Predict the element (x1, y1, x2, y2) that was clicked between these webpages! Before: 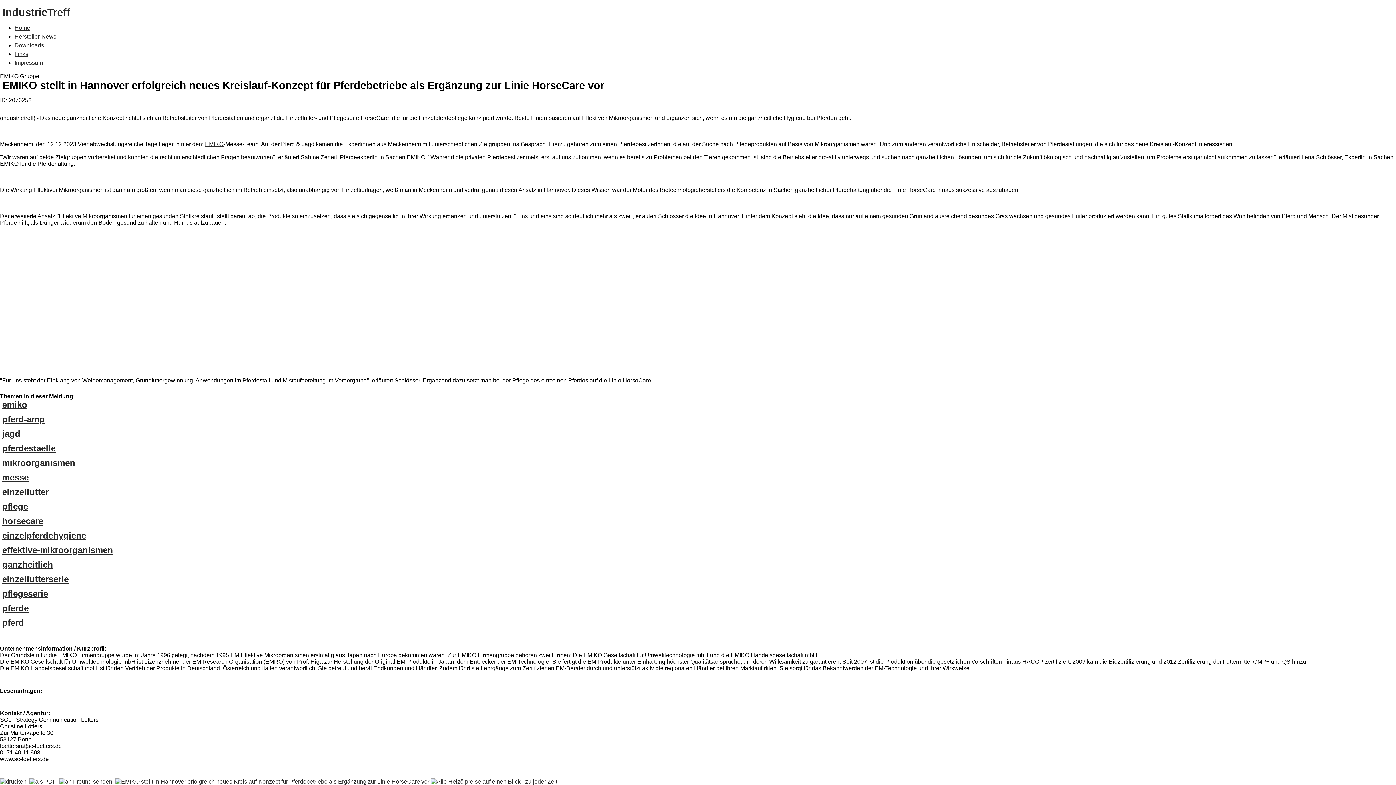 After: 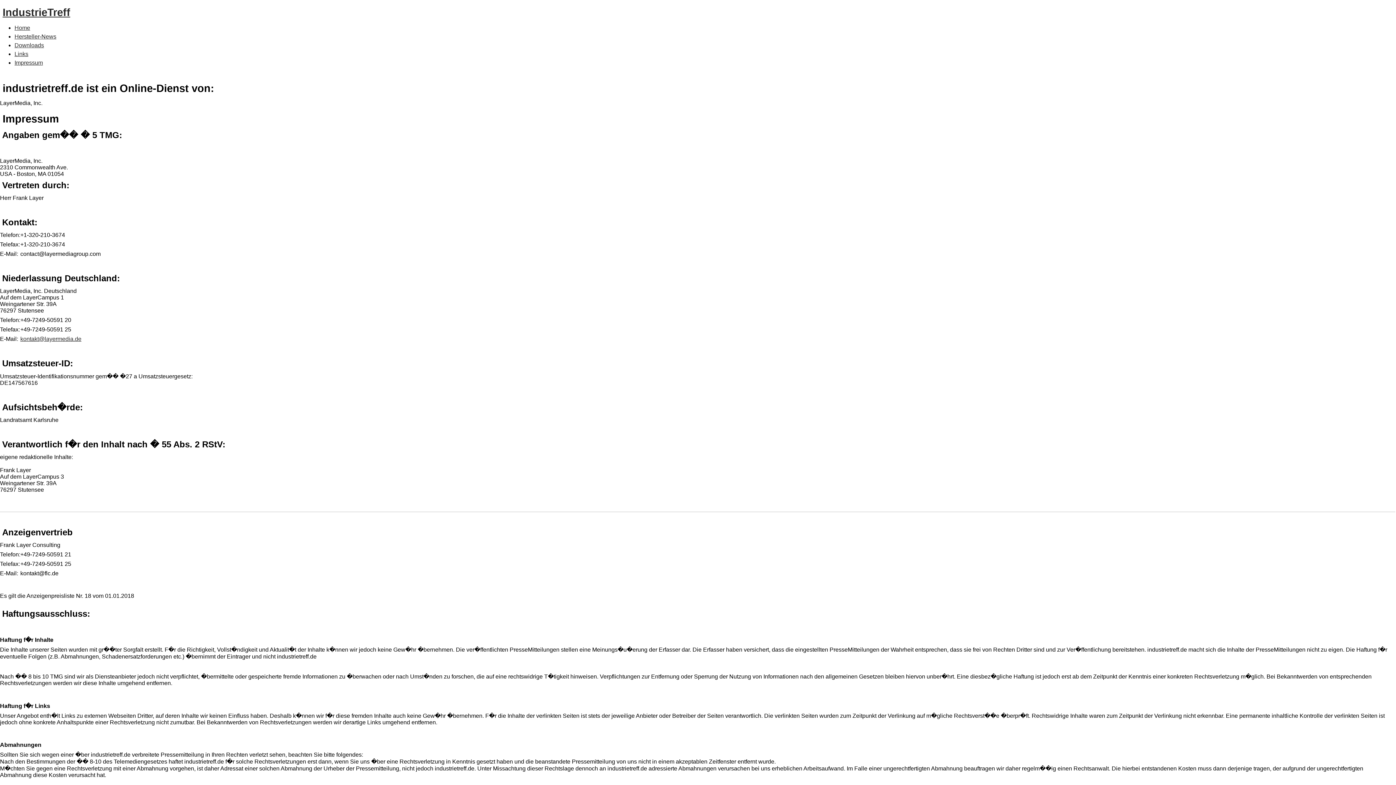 Action: label: Impressum bbox: (14, 59, 42, 65)